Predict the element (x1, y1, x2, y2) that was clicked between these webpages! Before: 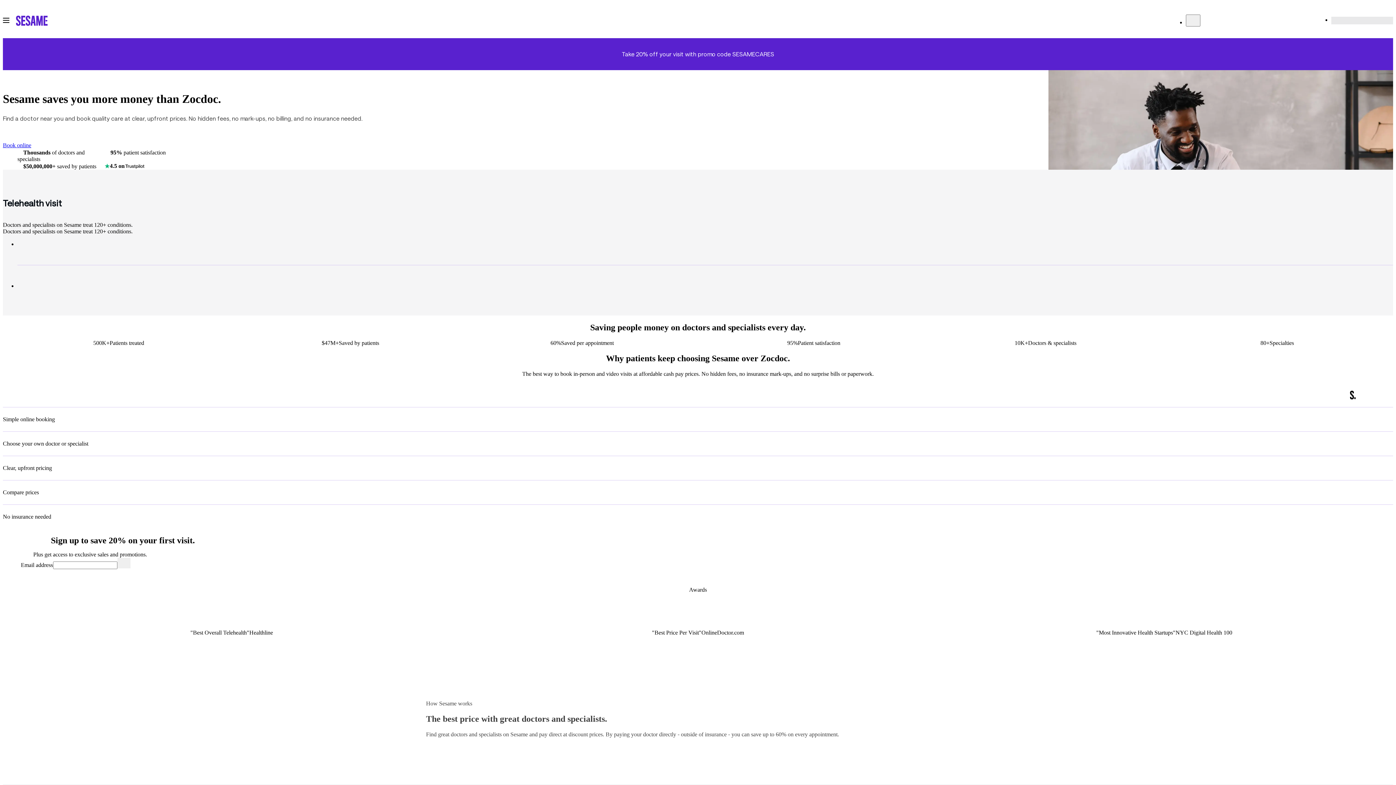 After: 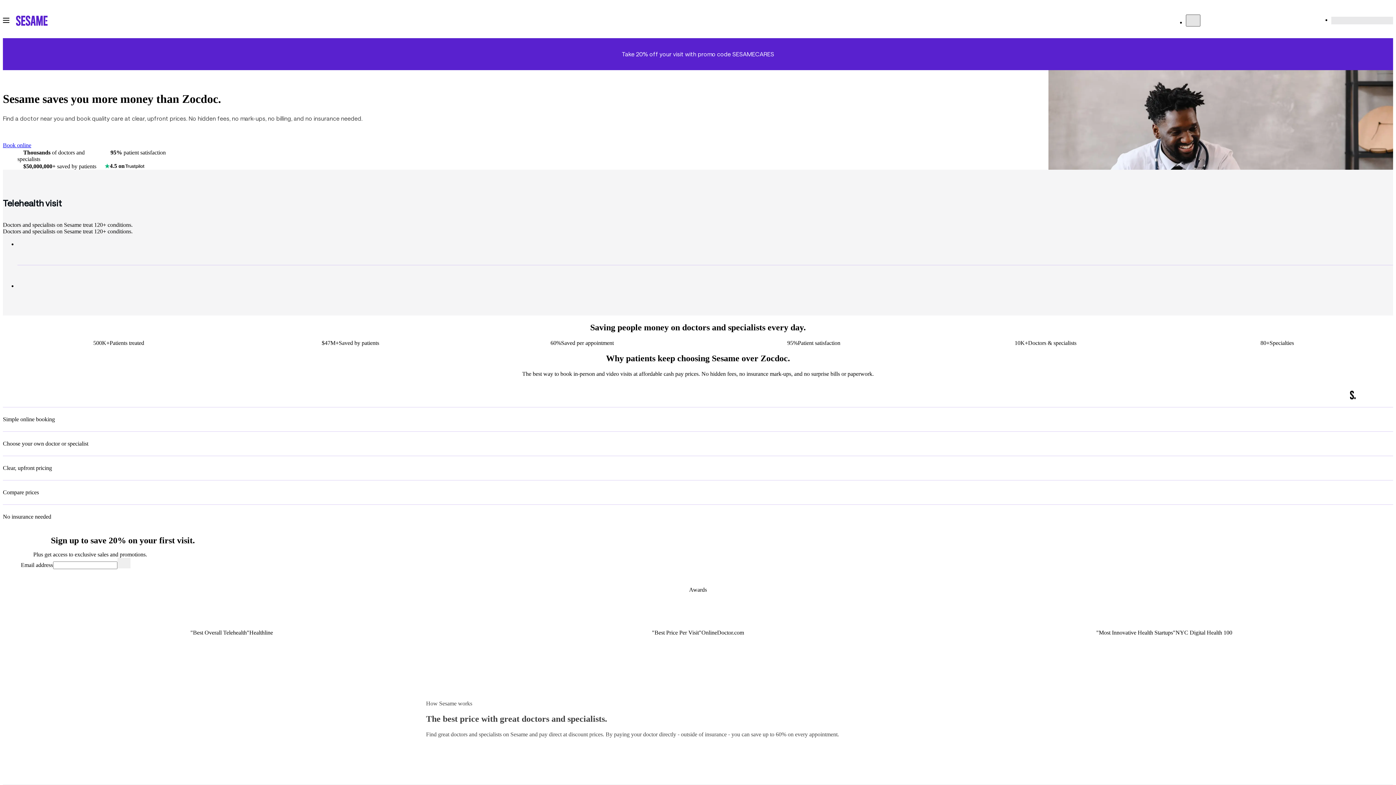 Action: bbox: (1186, 14, 1200, 26) label: trigger search